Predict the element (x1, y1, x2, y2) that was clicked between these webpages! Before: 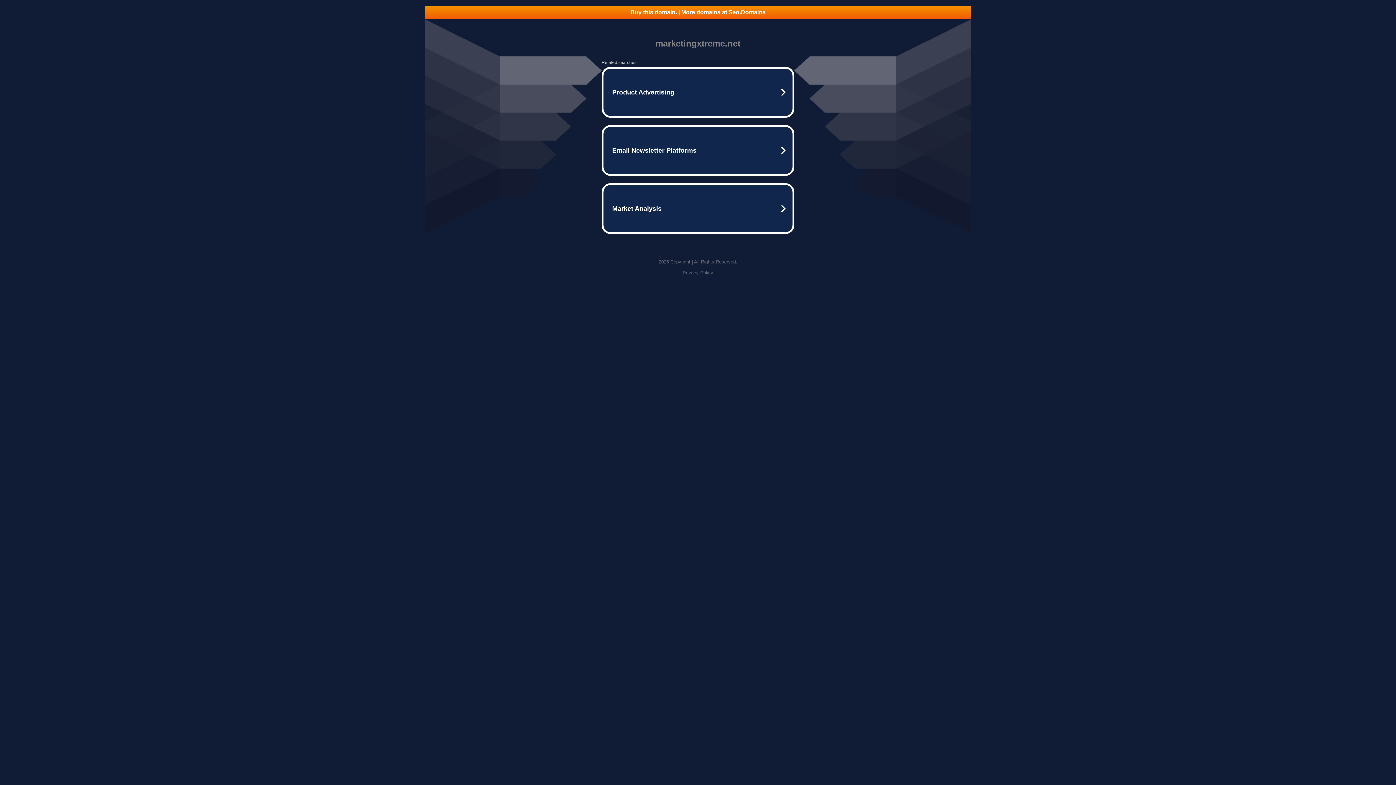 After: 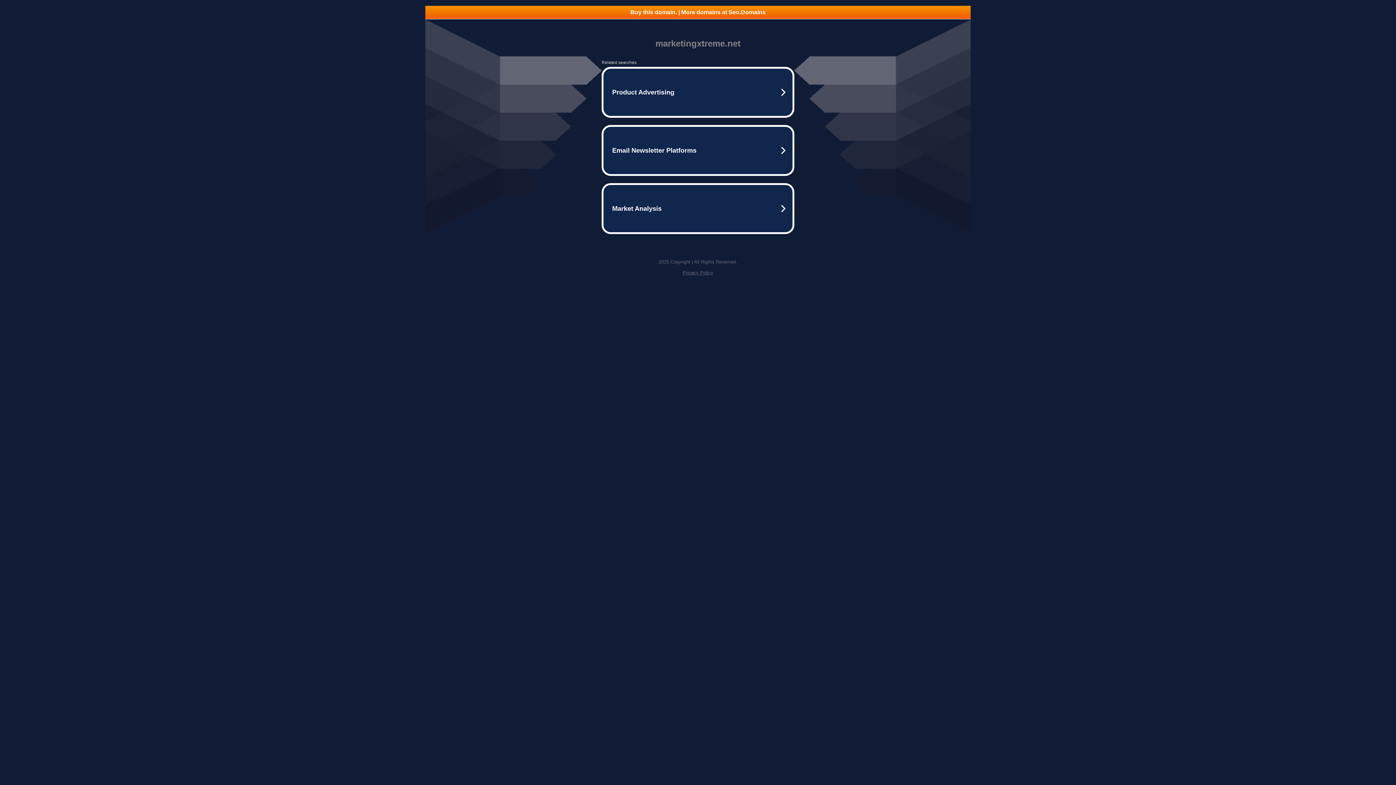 Action: label: Buy this domain. | More domains at Seo.Domains bbox: (425, 5, 970, 18)